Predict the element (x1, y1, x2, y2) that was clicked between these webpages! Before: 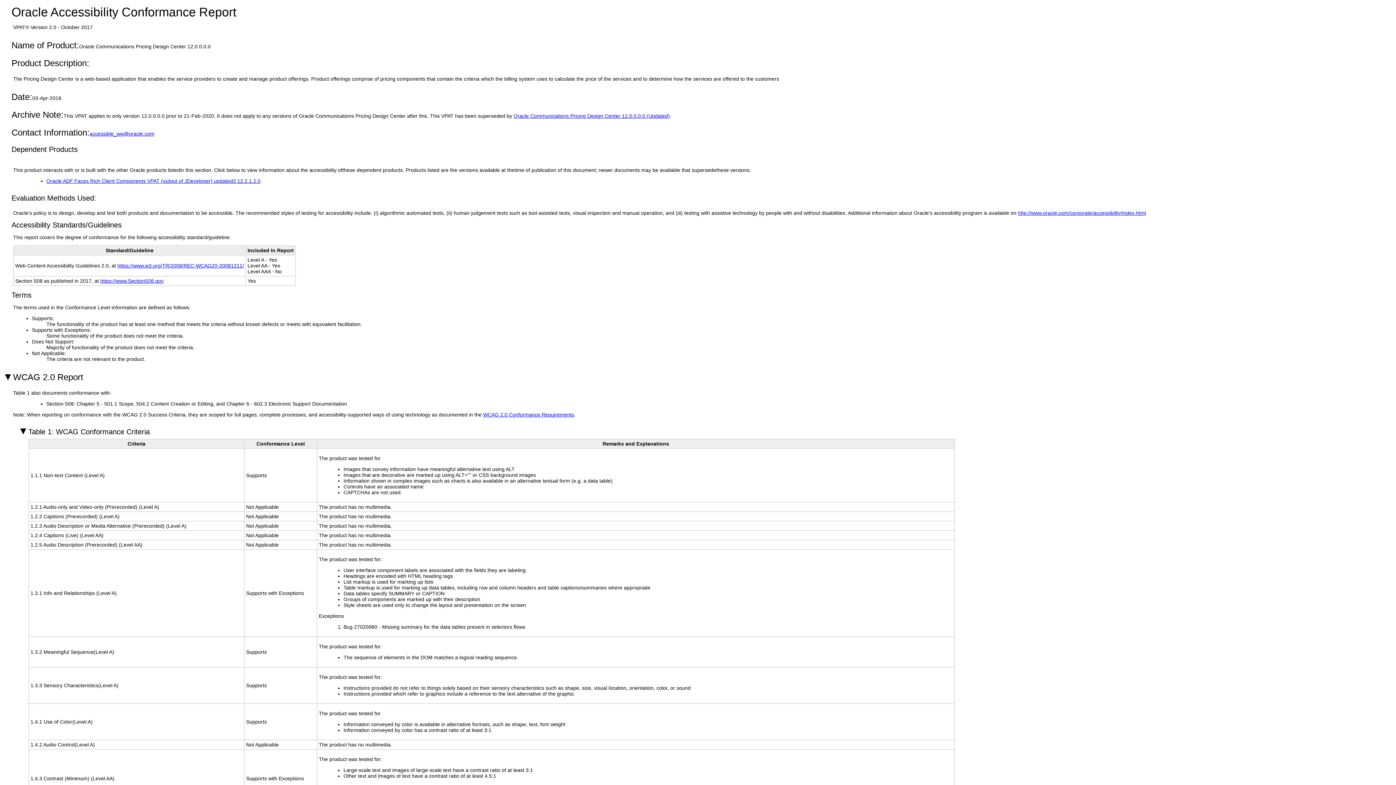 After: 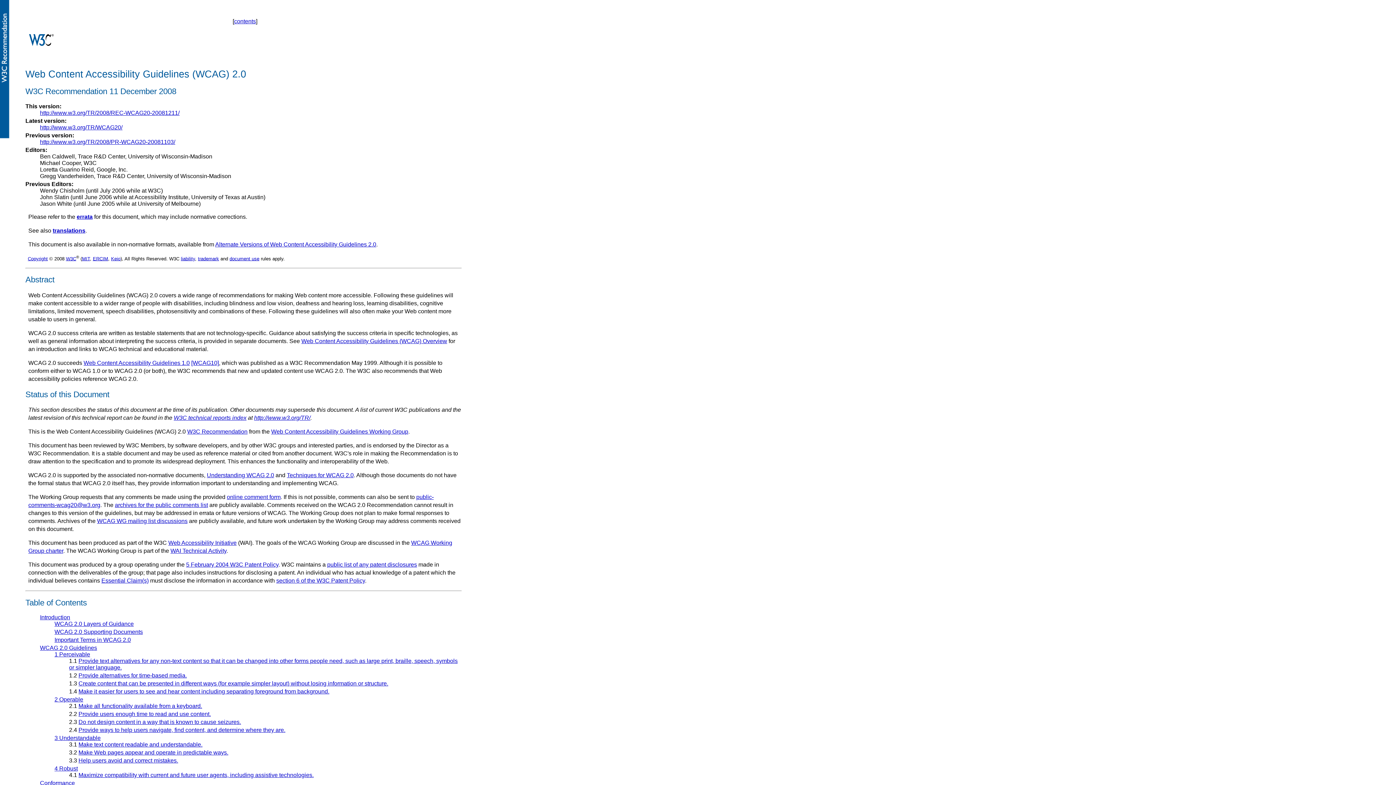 Action: label: https://www.w3.org/TR/2008/REC-WCAG20-20081211/ bbox: (117, 262, 244, 268)